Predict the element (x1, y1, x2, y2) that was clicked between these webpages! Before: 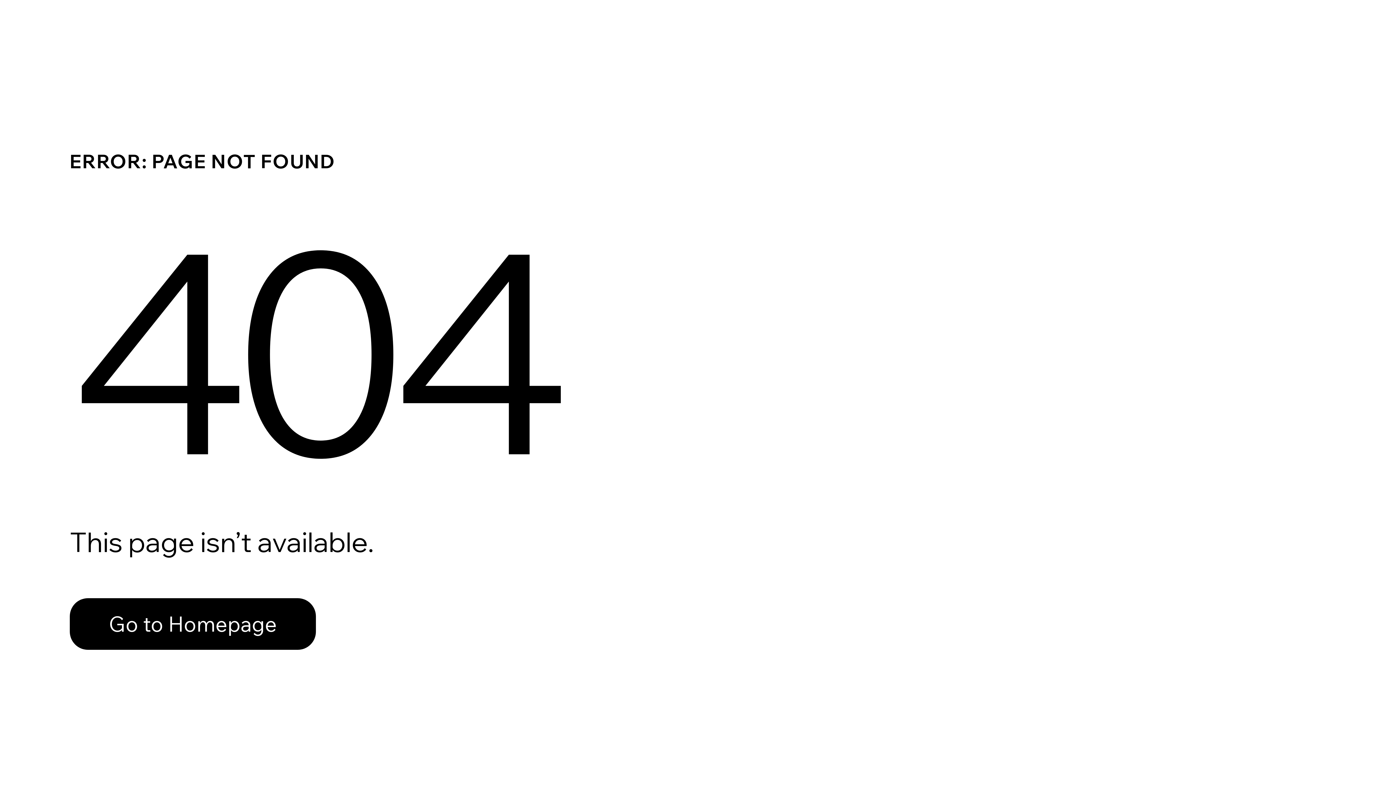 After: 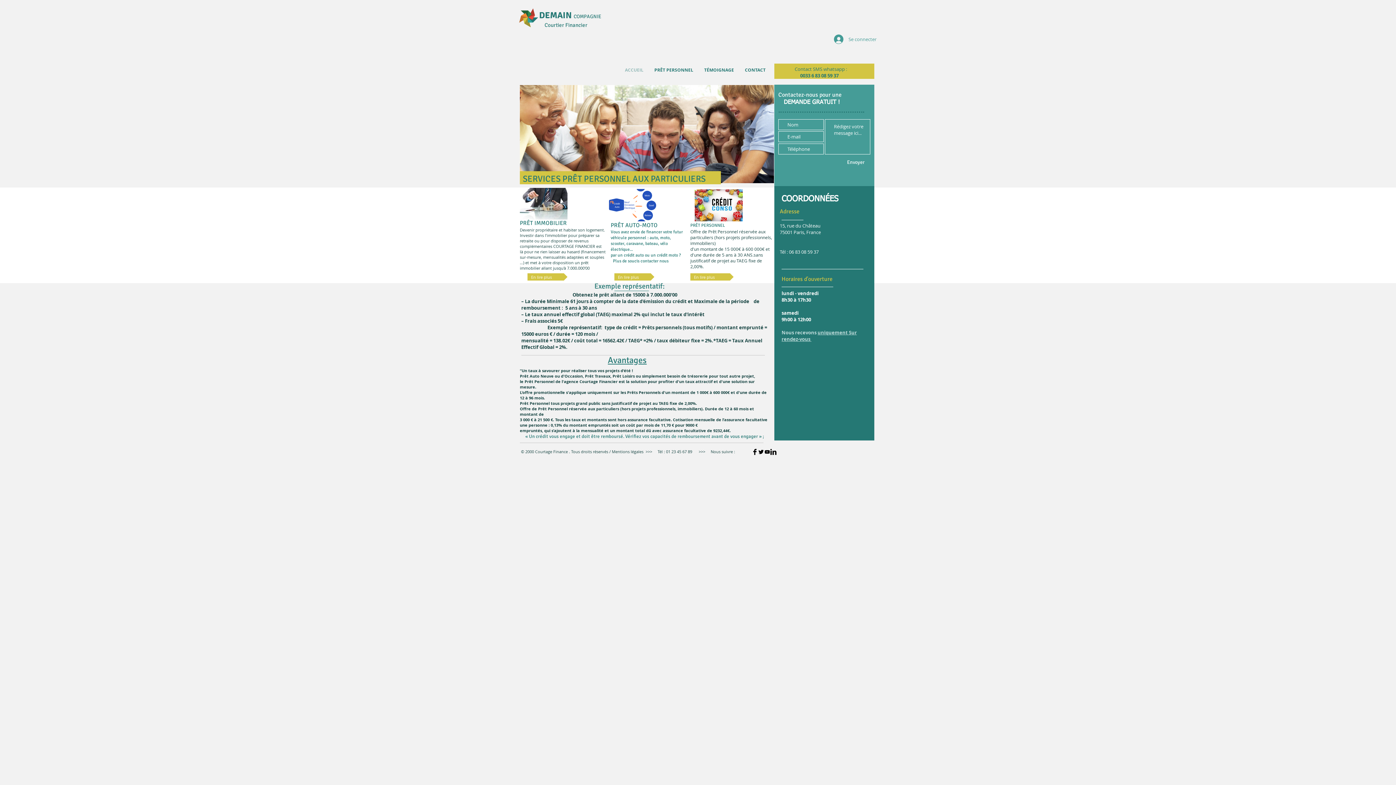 Action: bbox: (69, 582, 768, 659) label: Go to Homepage